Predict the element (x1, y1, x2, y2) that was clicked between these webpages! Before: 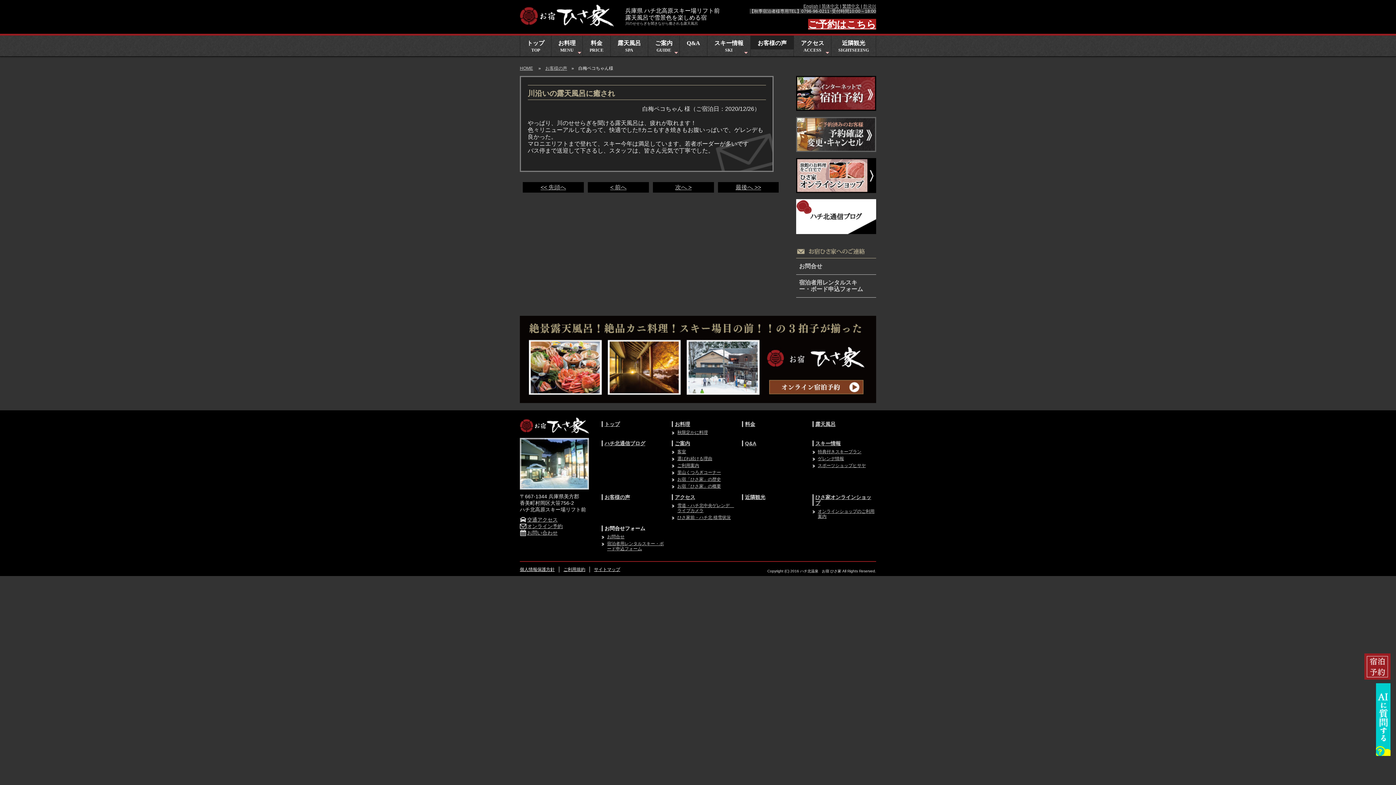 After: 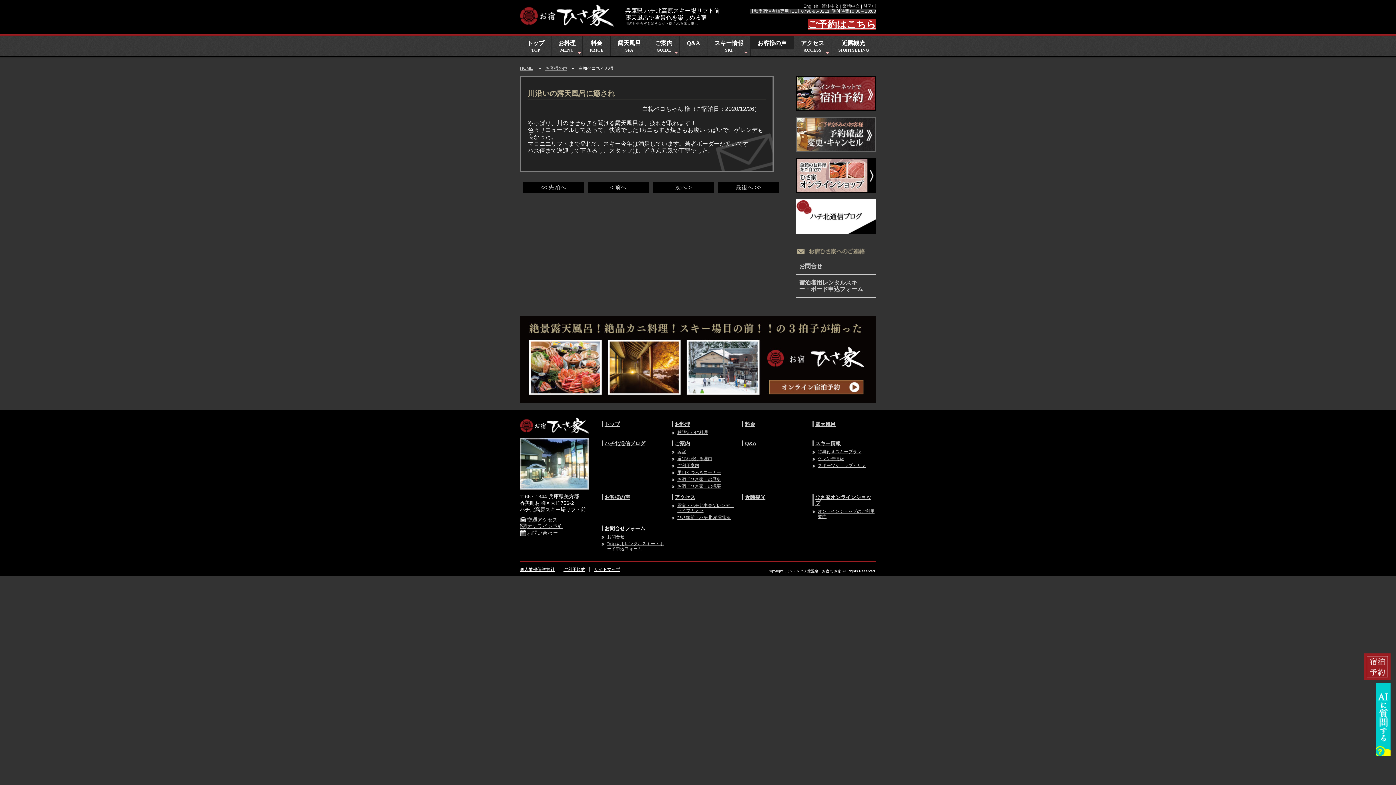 Action: bbox: (1364, 663, 1390, 669)